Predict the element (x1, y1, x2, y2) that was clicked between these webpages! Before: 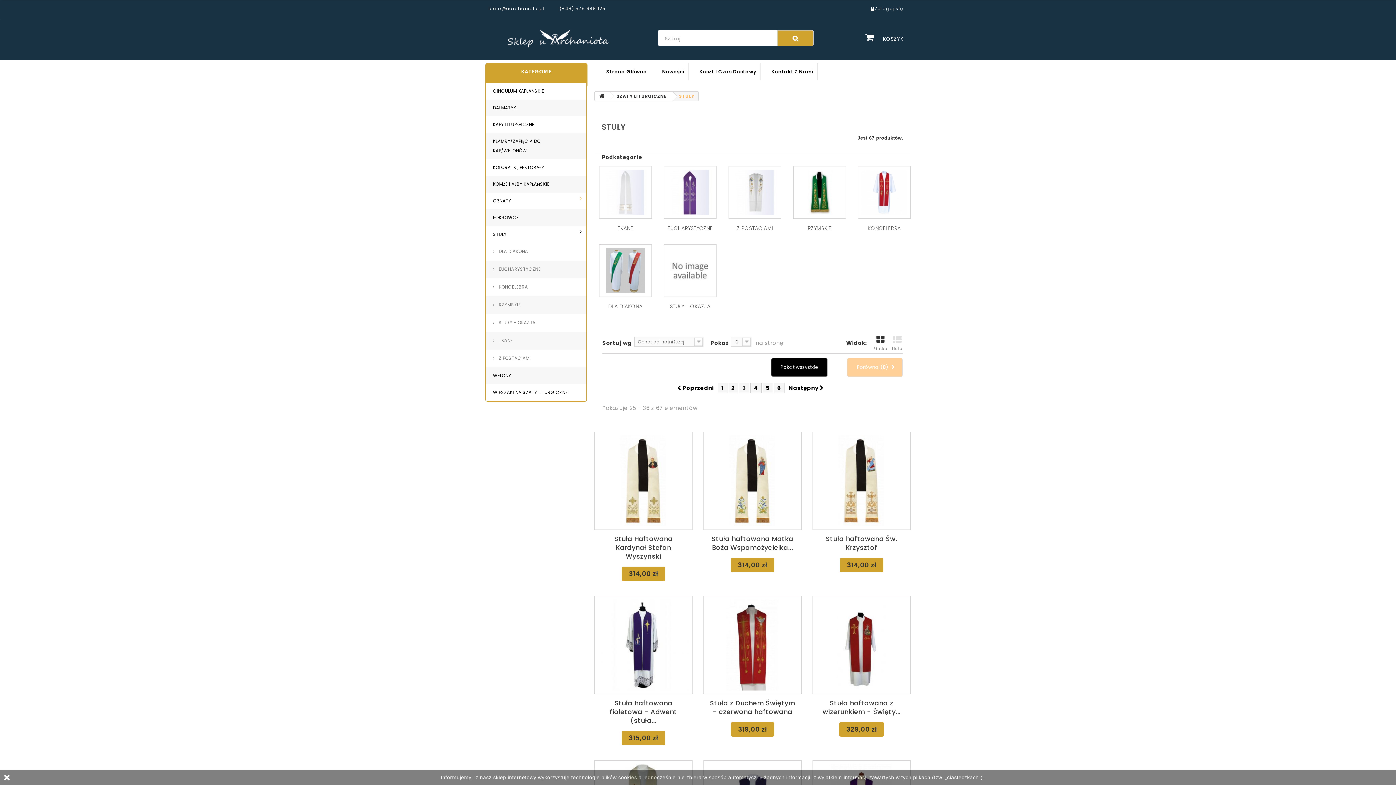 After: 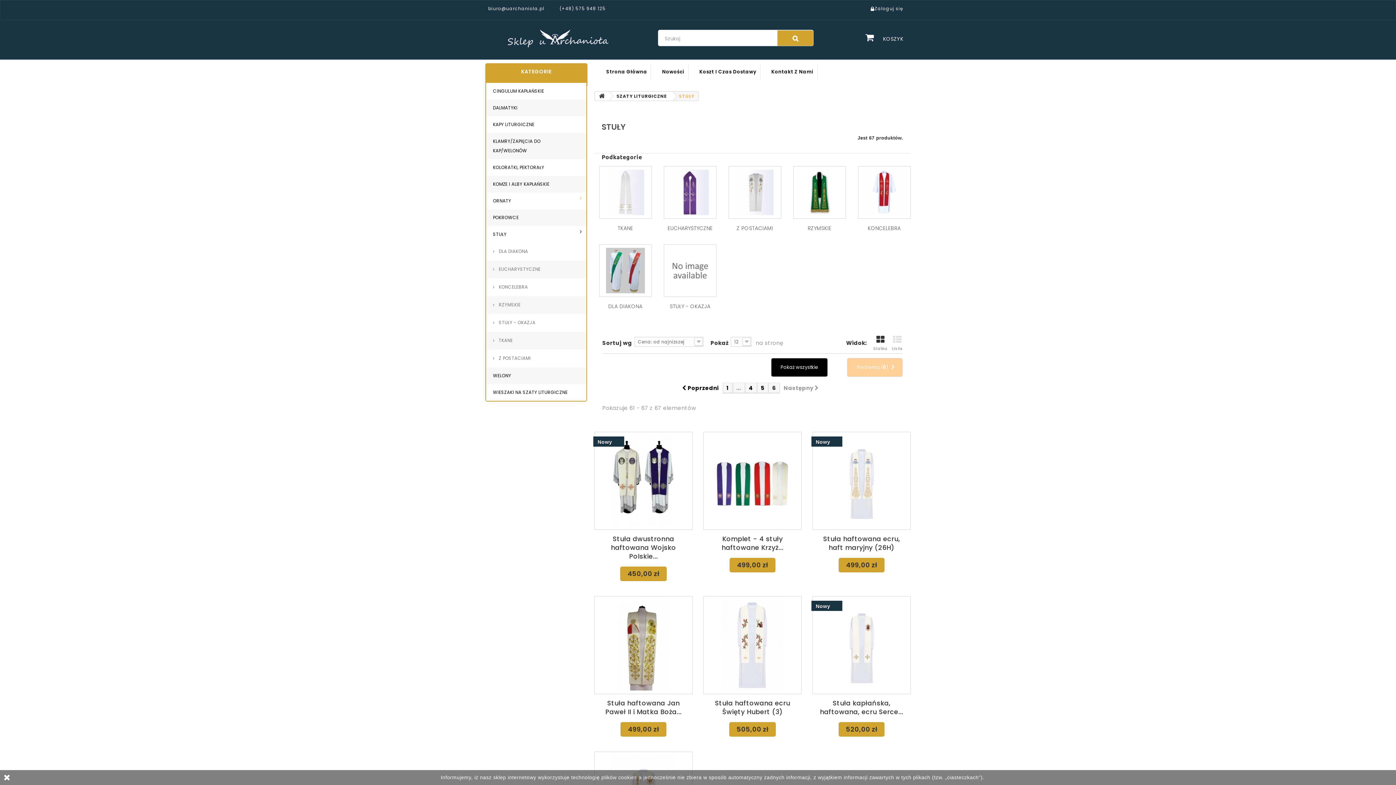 Action: label: 6 bbox: (773, 382, 784, 393)